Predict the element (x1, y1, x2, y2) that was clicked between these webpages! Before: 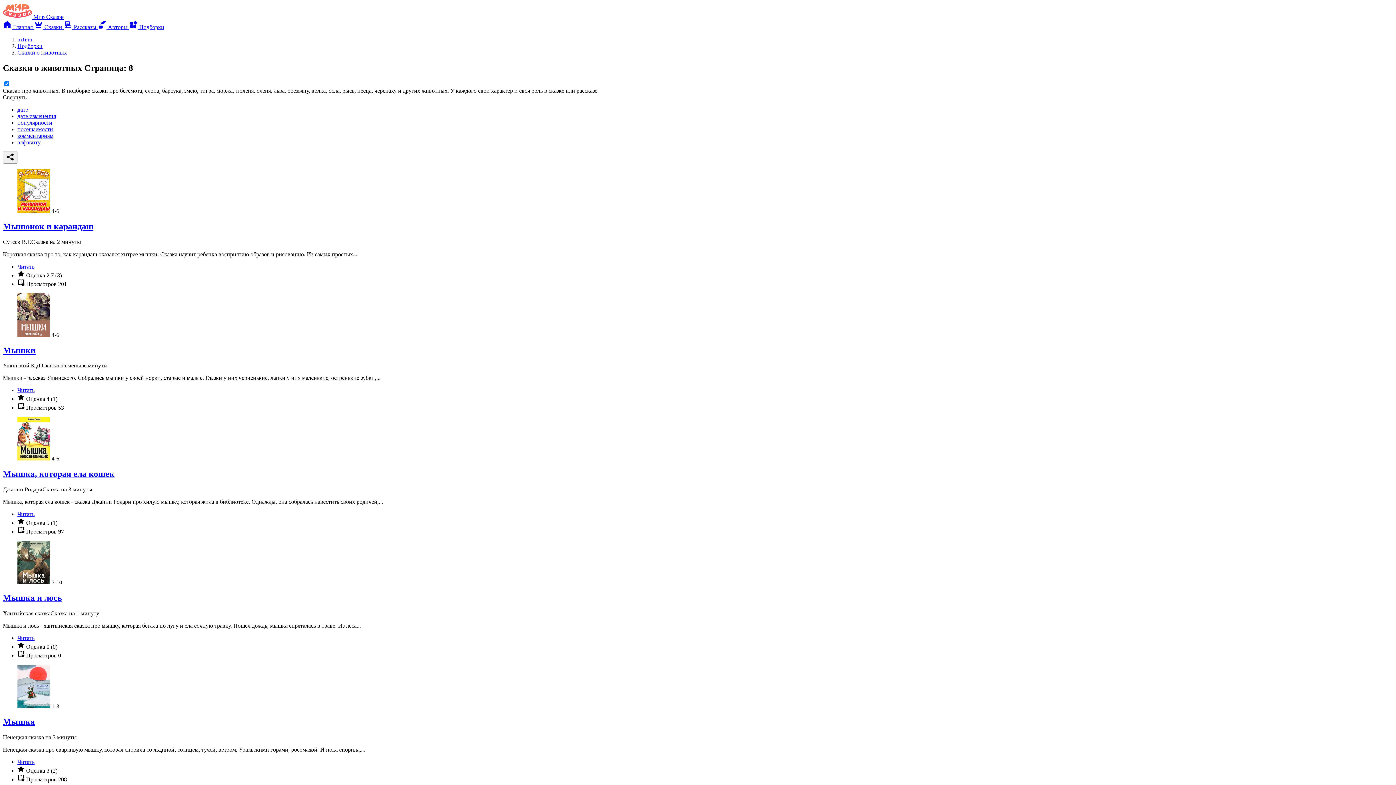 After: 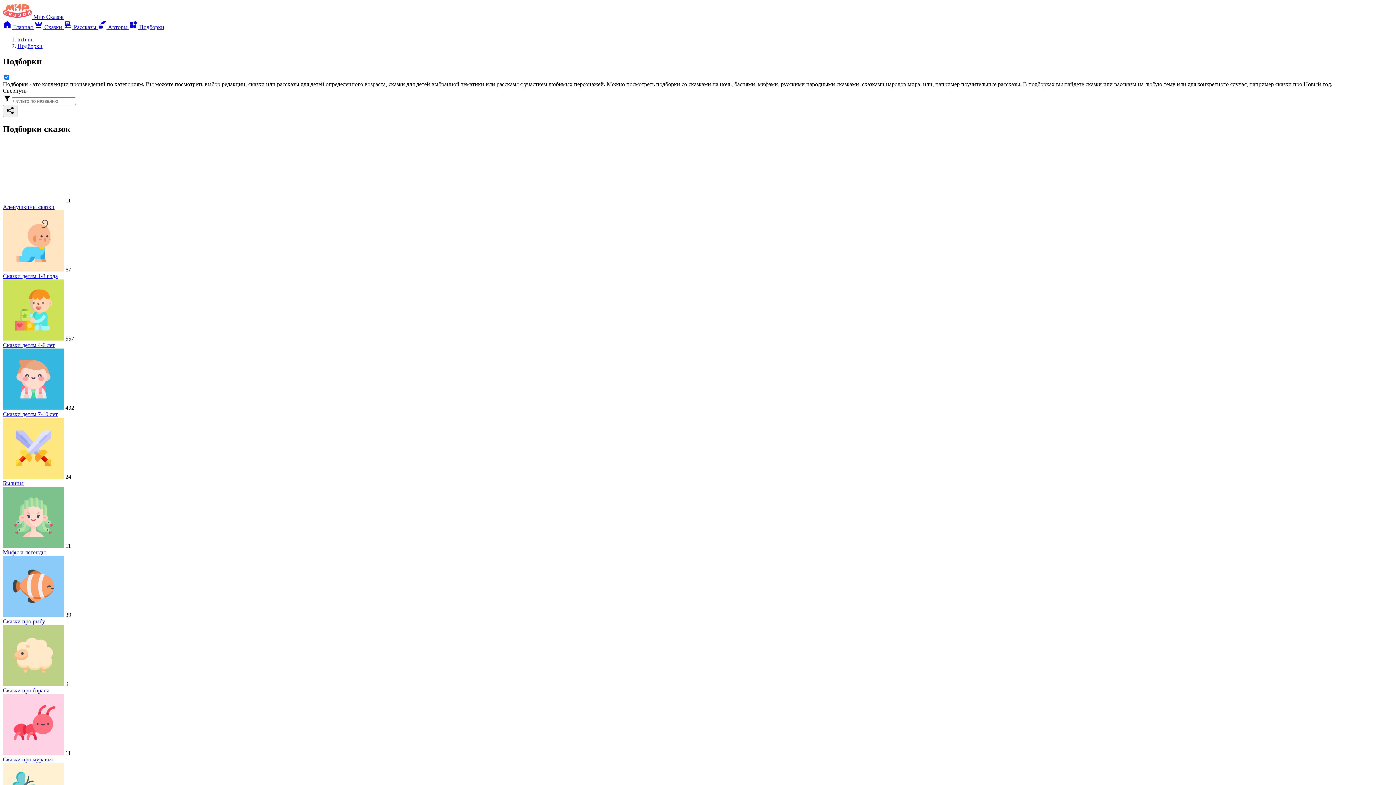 Action: label:  Подборки bbox: (129, 24, 164, 30)